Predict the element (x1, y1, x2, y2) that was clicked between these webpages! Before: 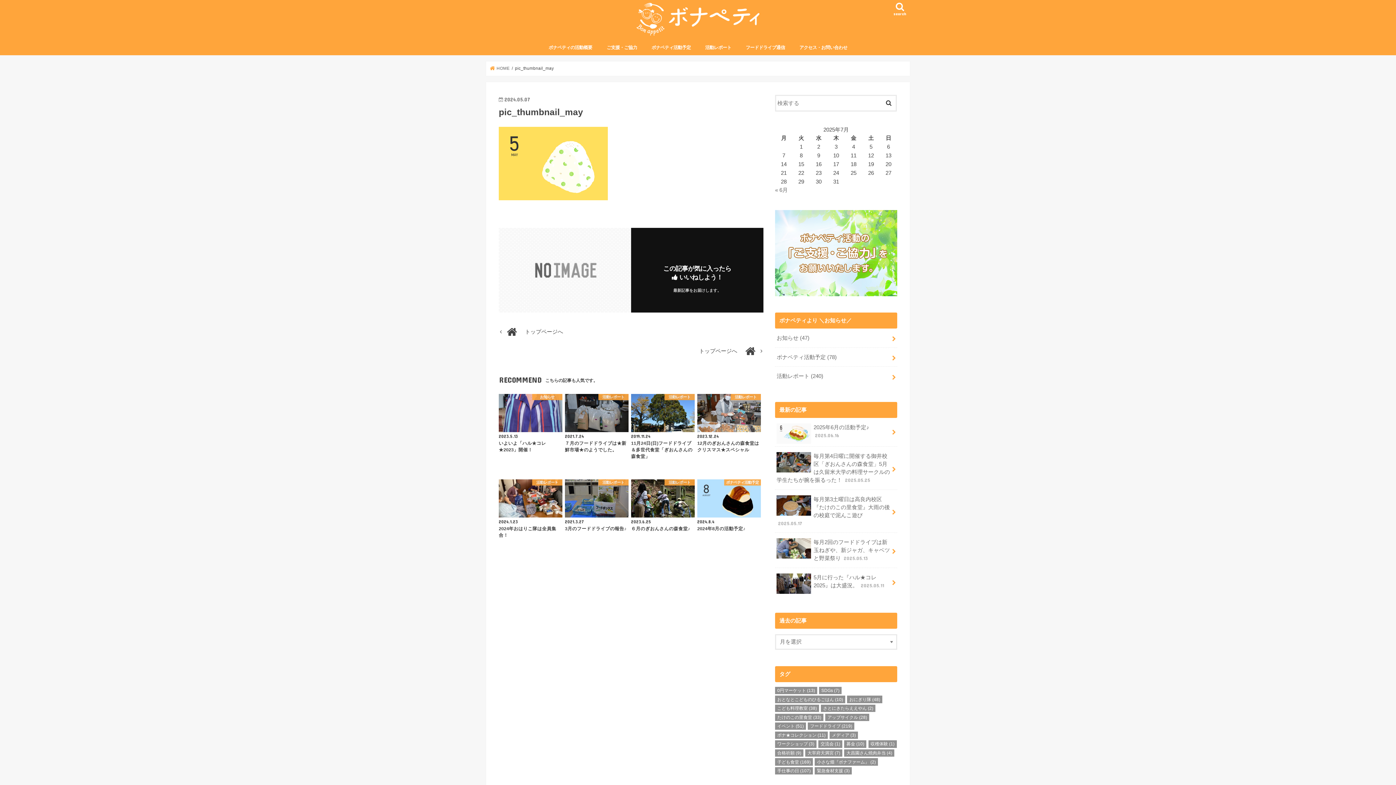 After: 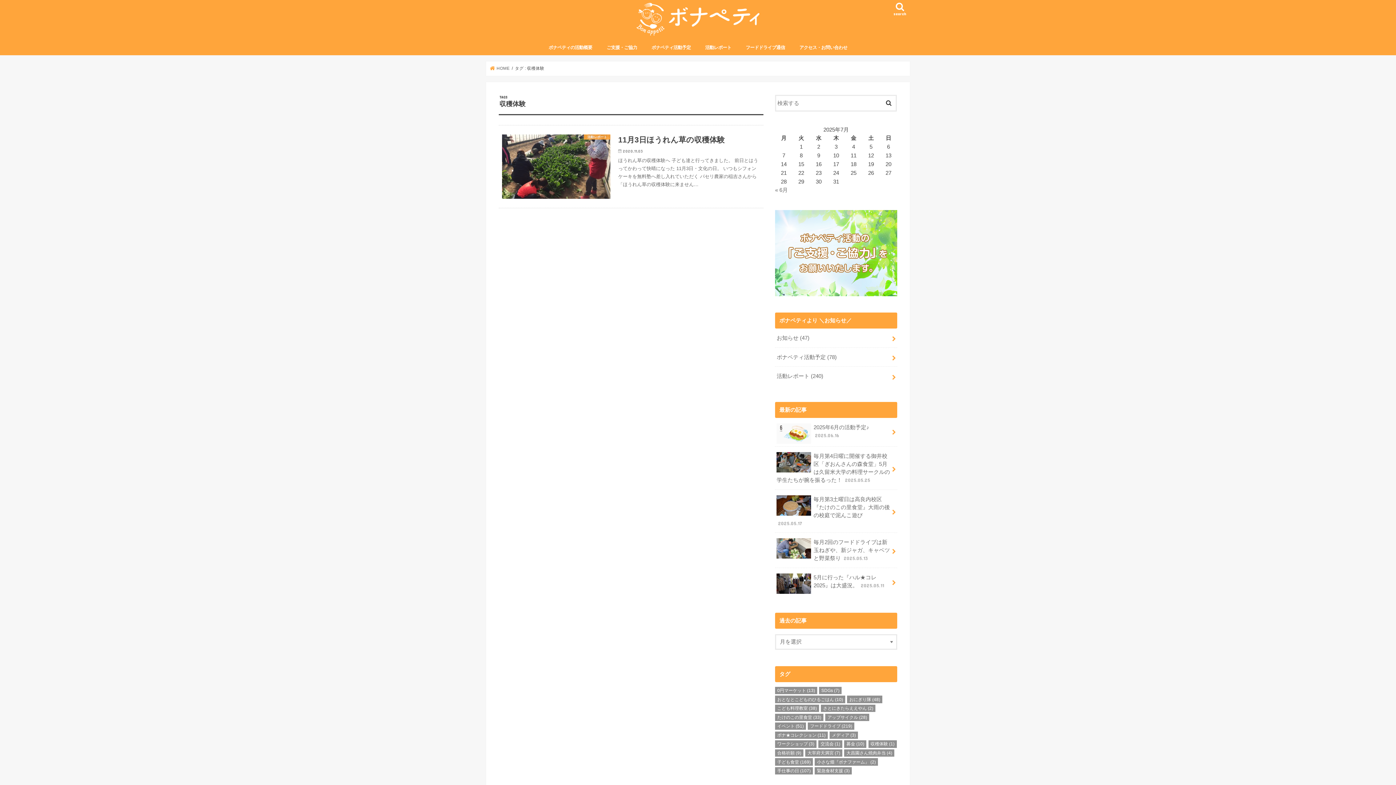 Action: bbox: (868, 740, 896, 748) label: 収穫体験 (1個の項目)